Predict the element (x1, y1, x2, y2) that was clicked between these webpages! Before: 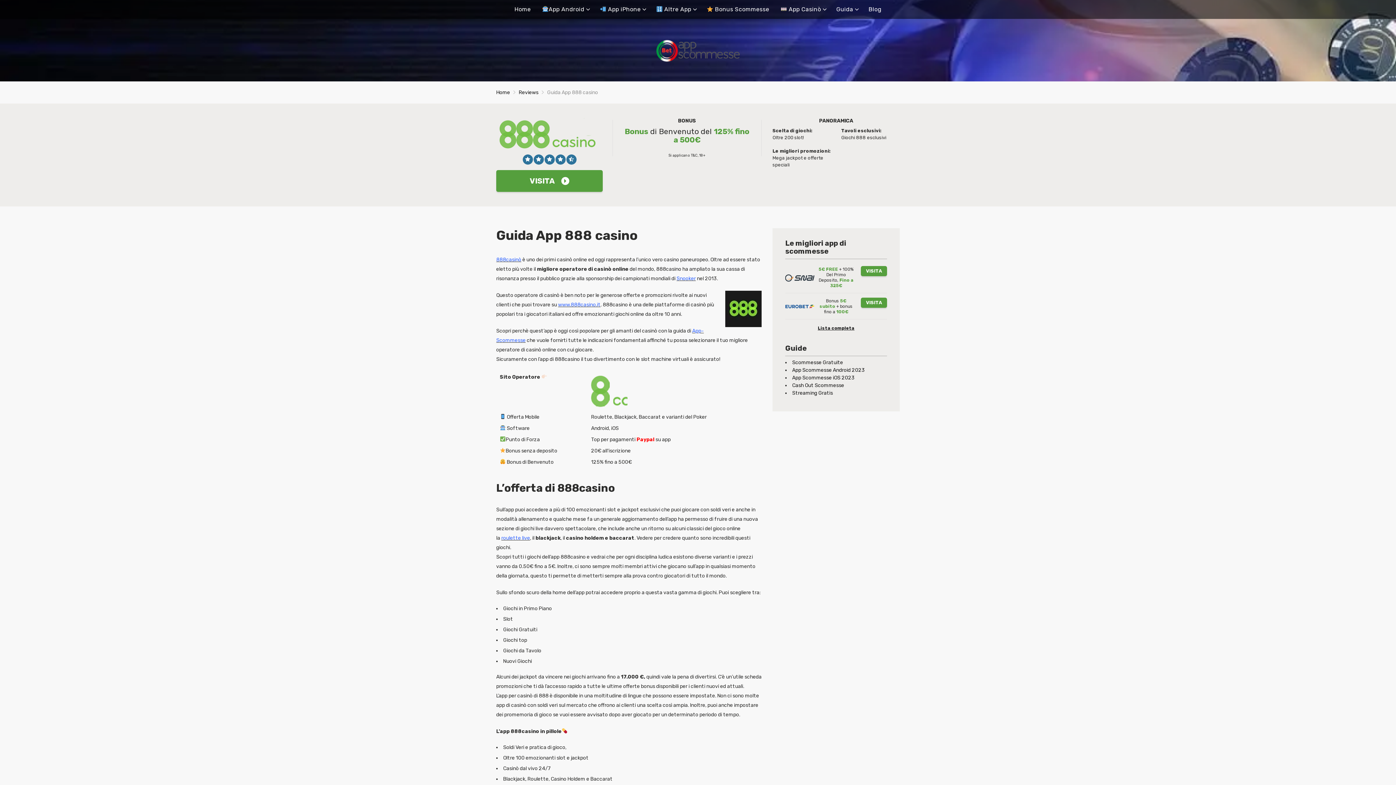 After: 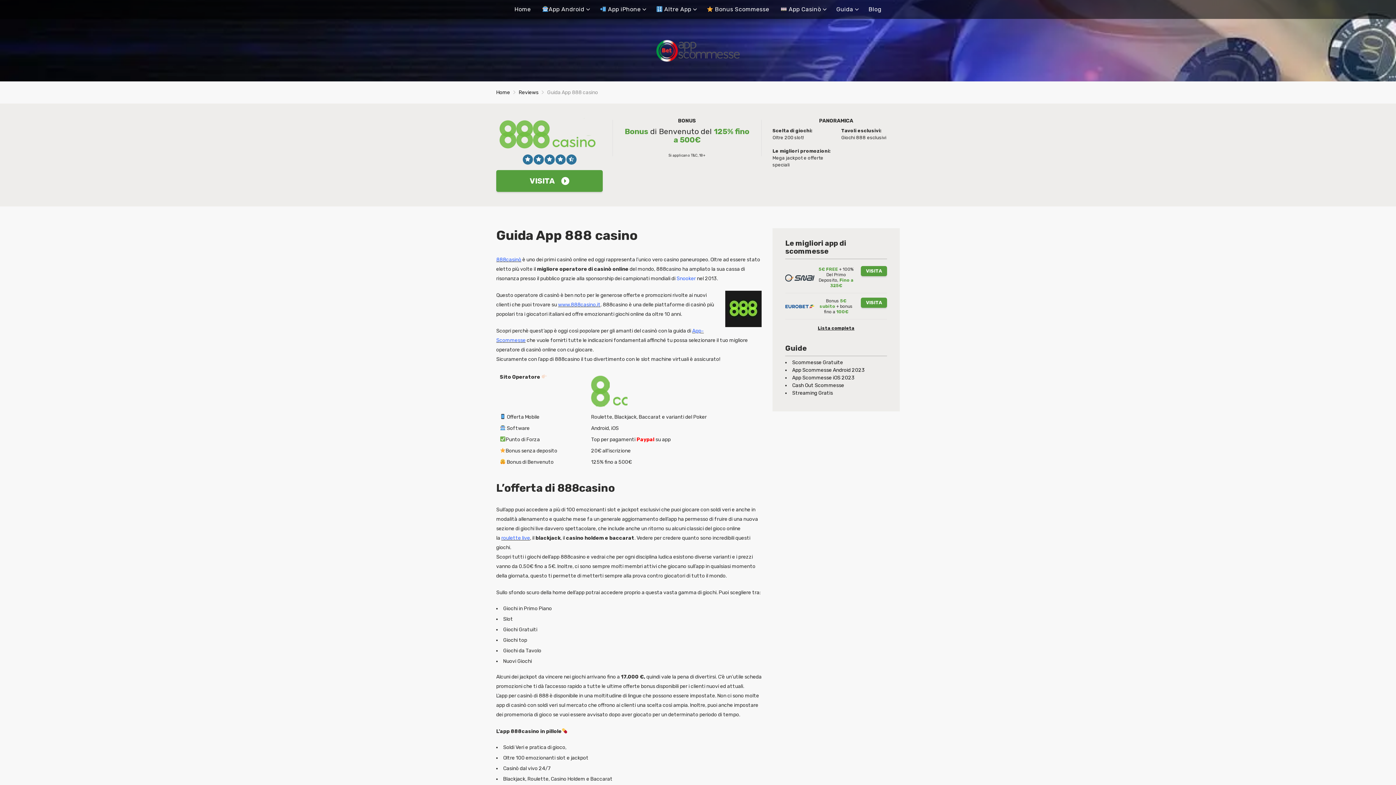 Action: bbox: (676, 275, 696, 281) label: Snooker